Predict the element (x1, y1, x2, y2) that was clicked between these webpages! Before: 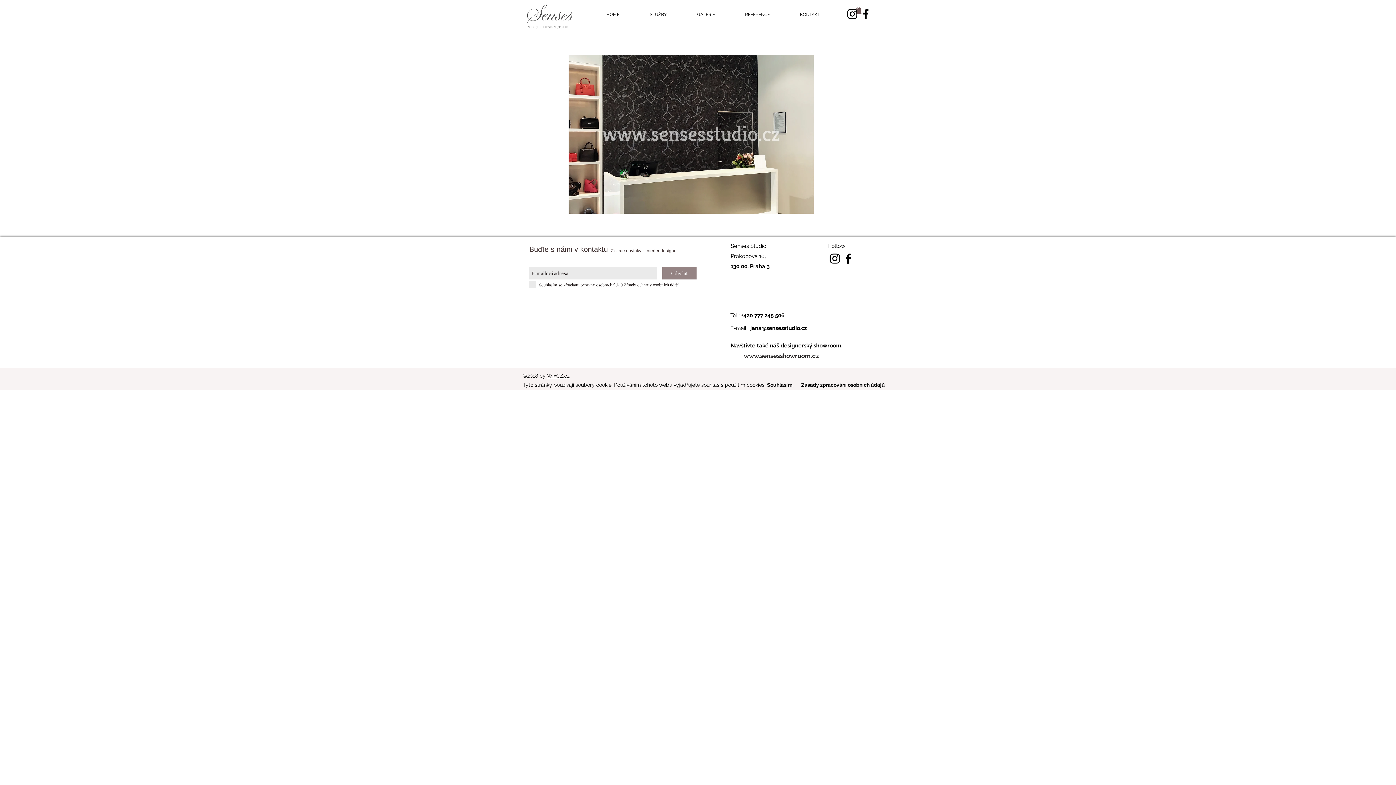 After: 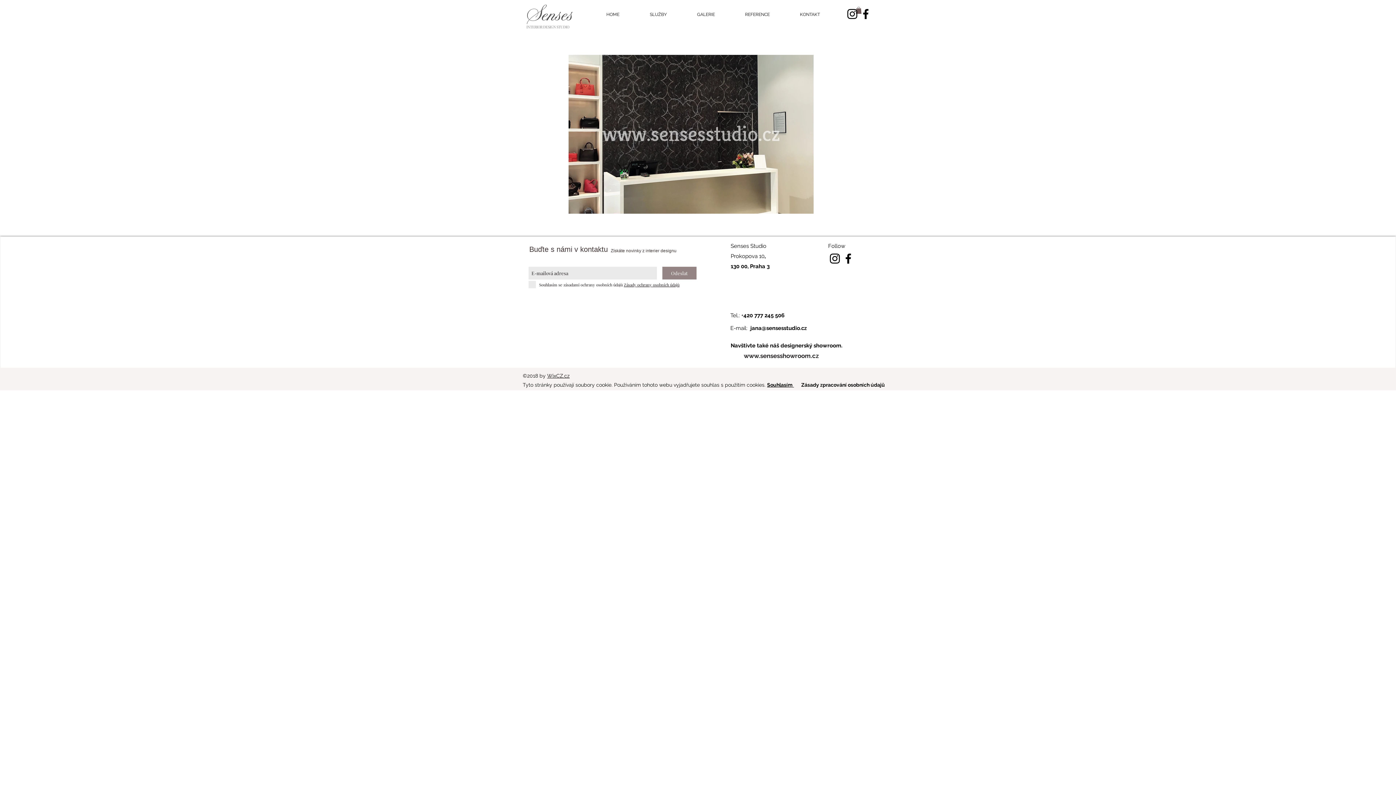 Action: bbox: (828, 252, 841, 265) label: Black Instagram Icon